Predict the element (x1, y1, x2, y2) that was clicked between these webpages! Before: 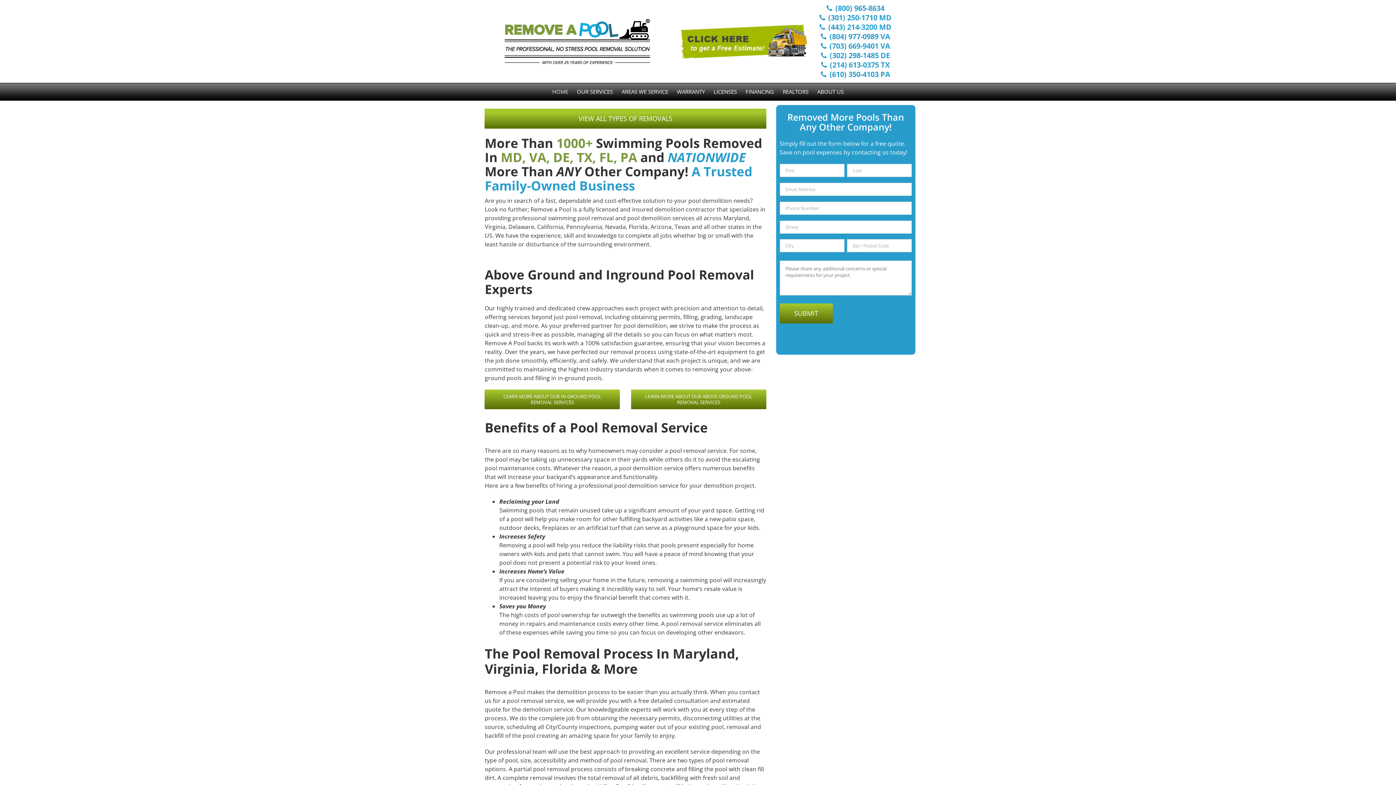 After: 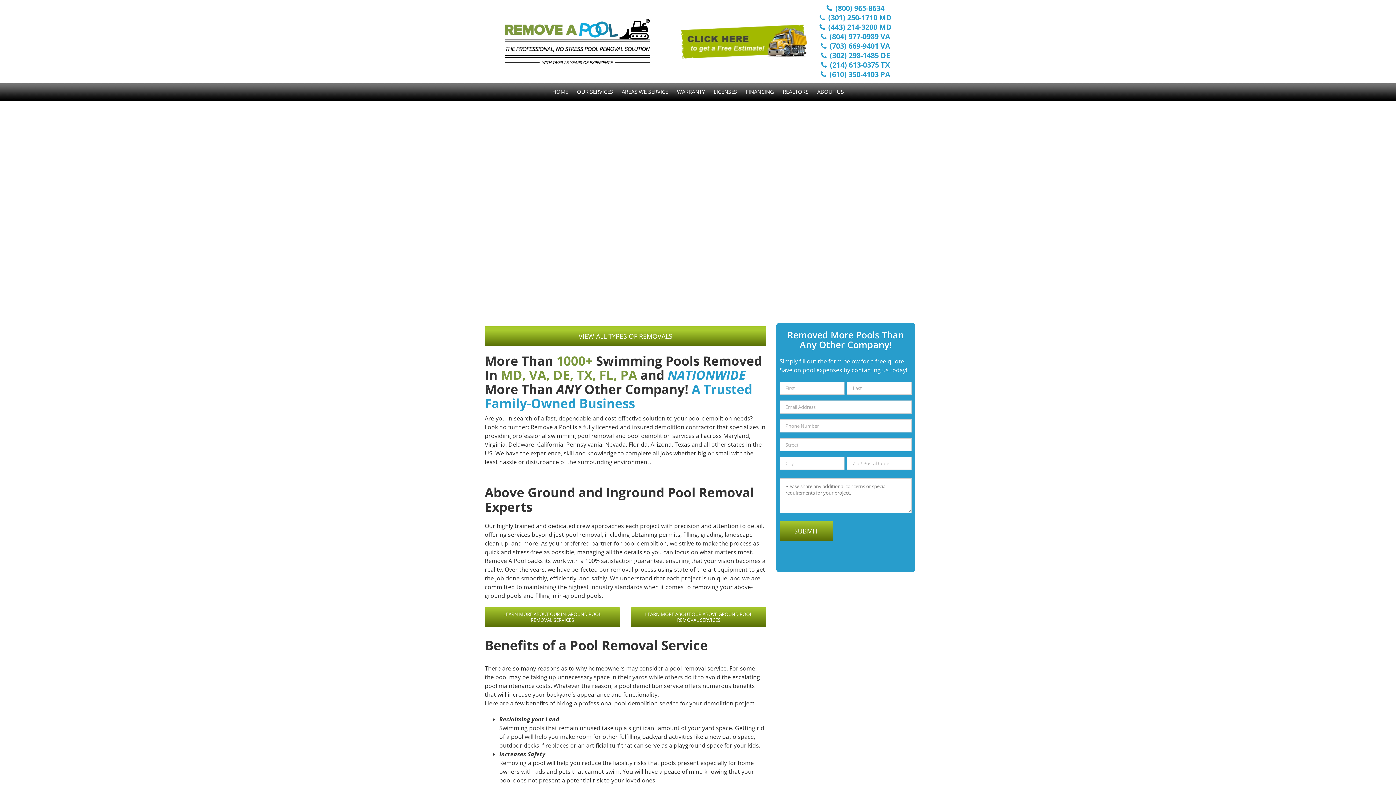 Action: label:  (214) 613-0375 TX bbox: (818, 60, 891, 69)